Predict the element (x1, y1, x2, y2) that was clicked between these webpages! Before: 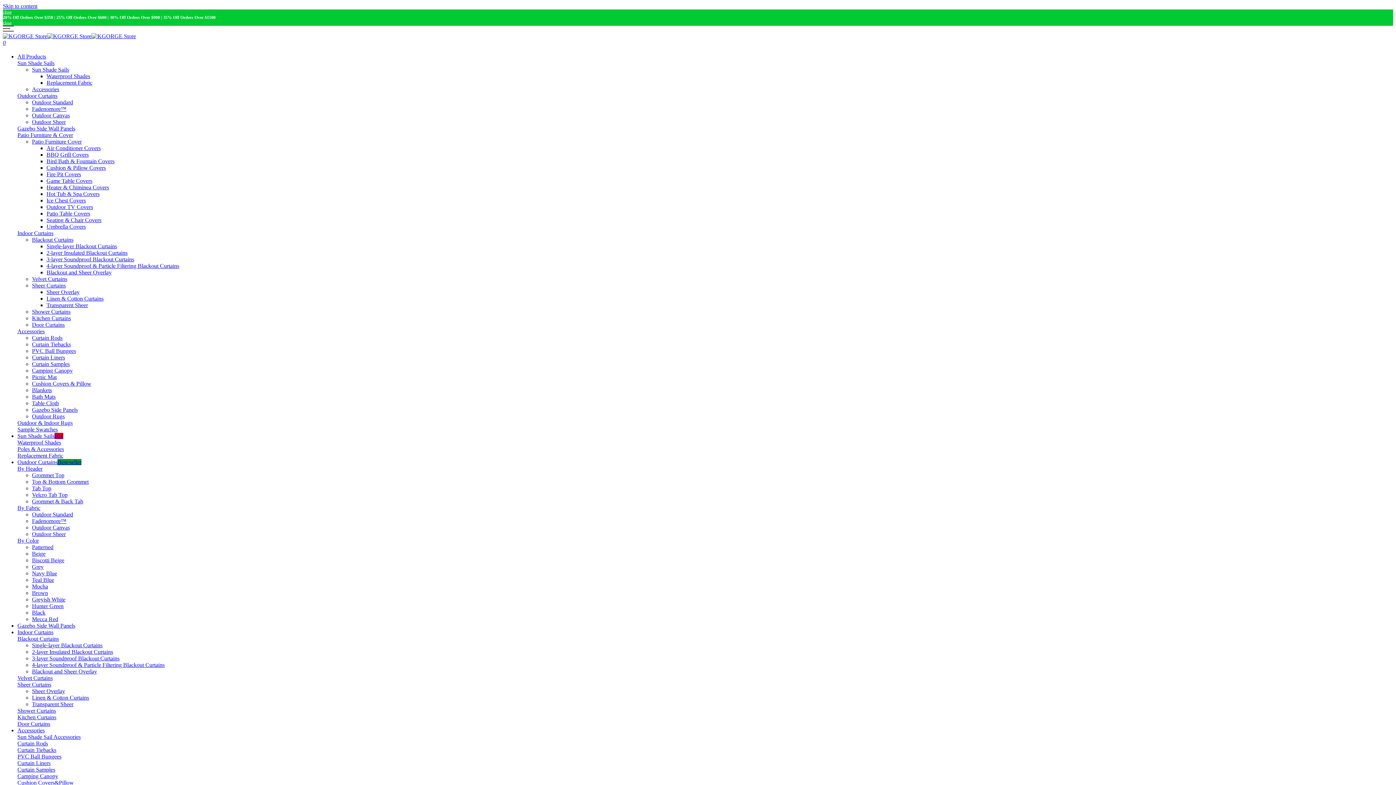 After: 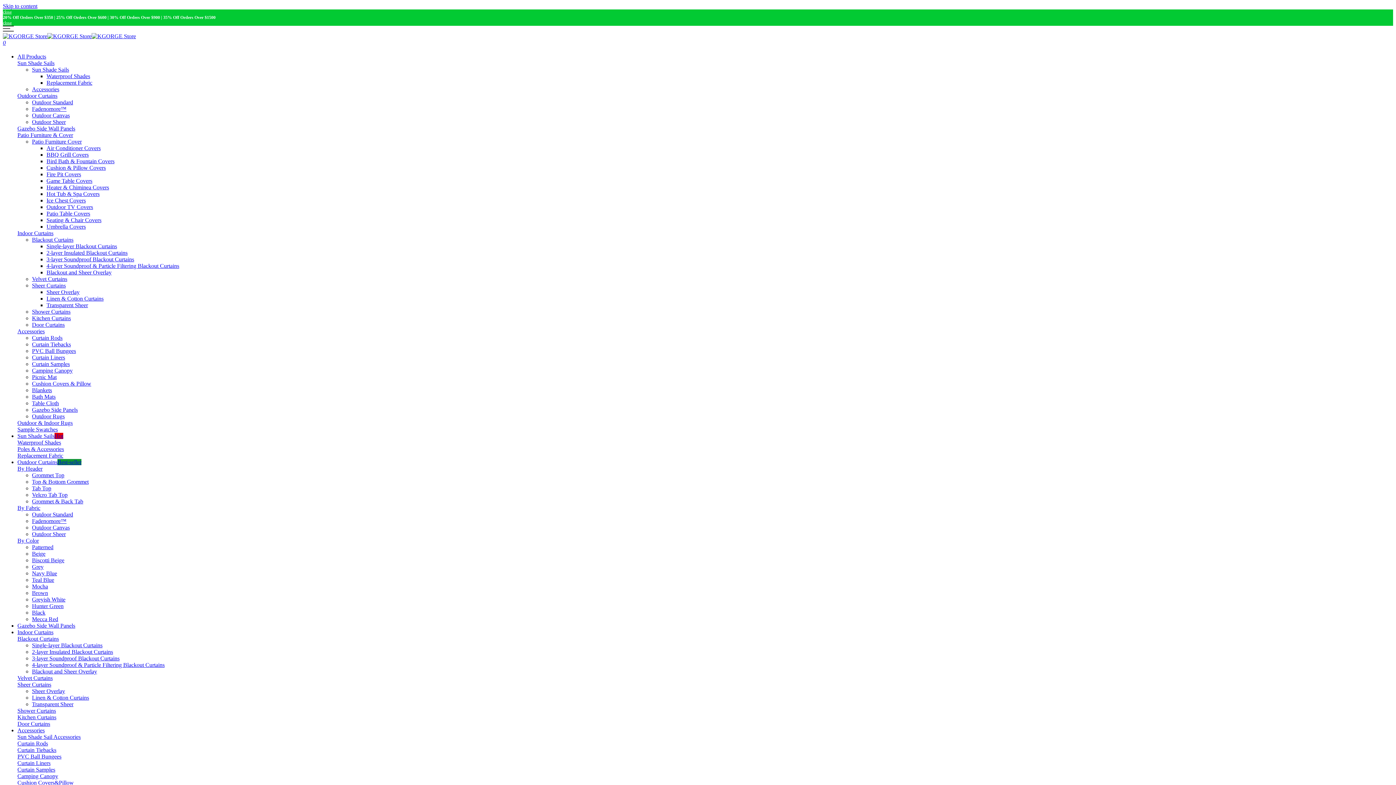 Action: label: Outdoor Rugs bbox: (32, 413, 64, 419)